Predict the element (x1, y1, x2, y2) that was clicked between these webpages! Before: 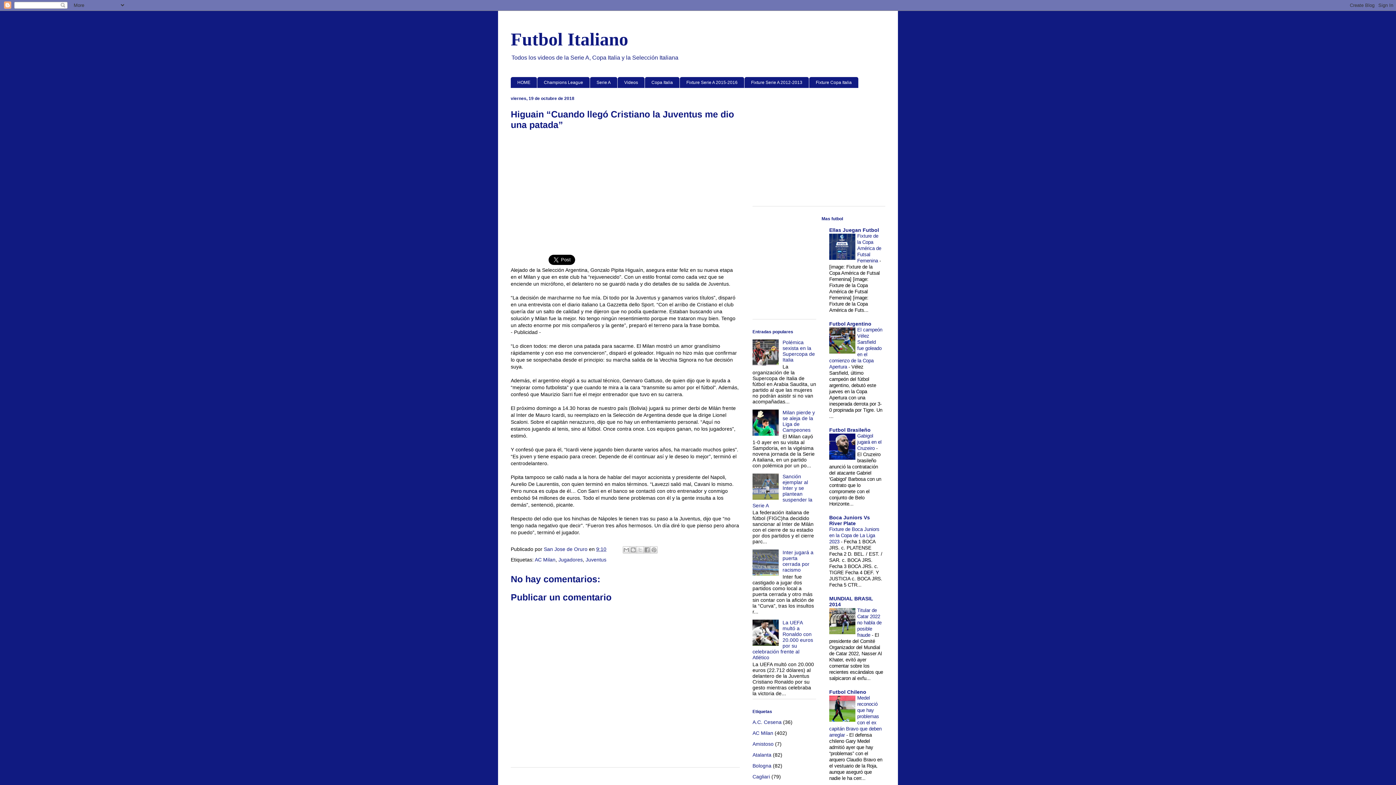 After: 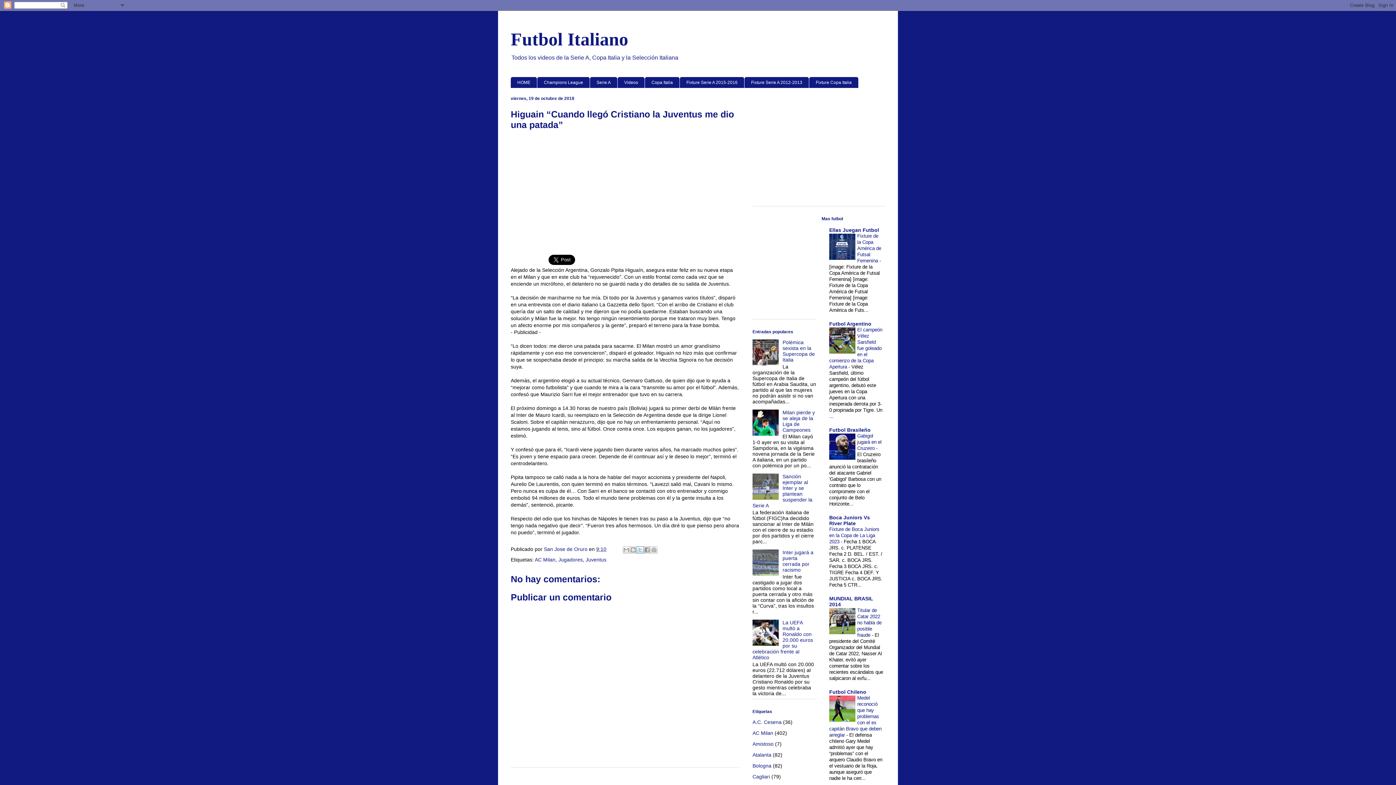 Action: bbox: (636, 546, 644, 553) label: Compartir en X